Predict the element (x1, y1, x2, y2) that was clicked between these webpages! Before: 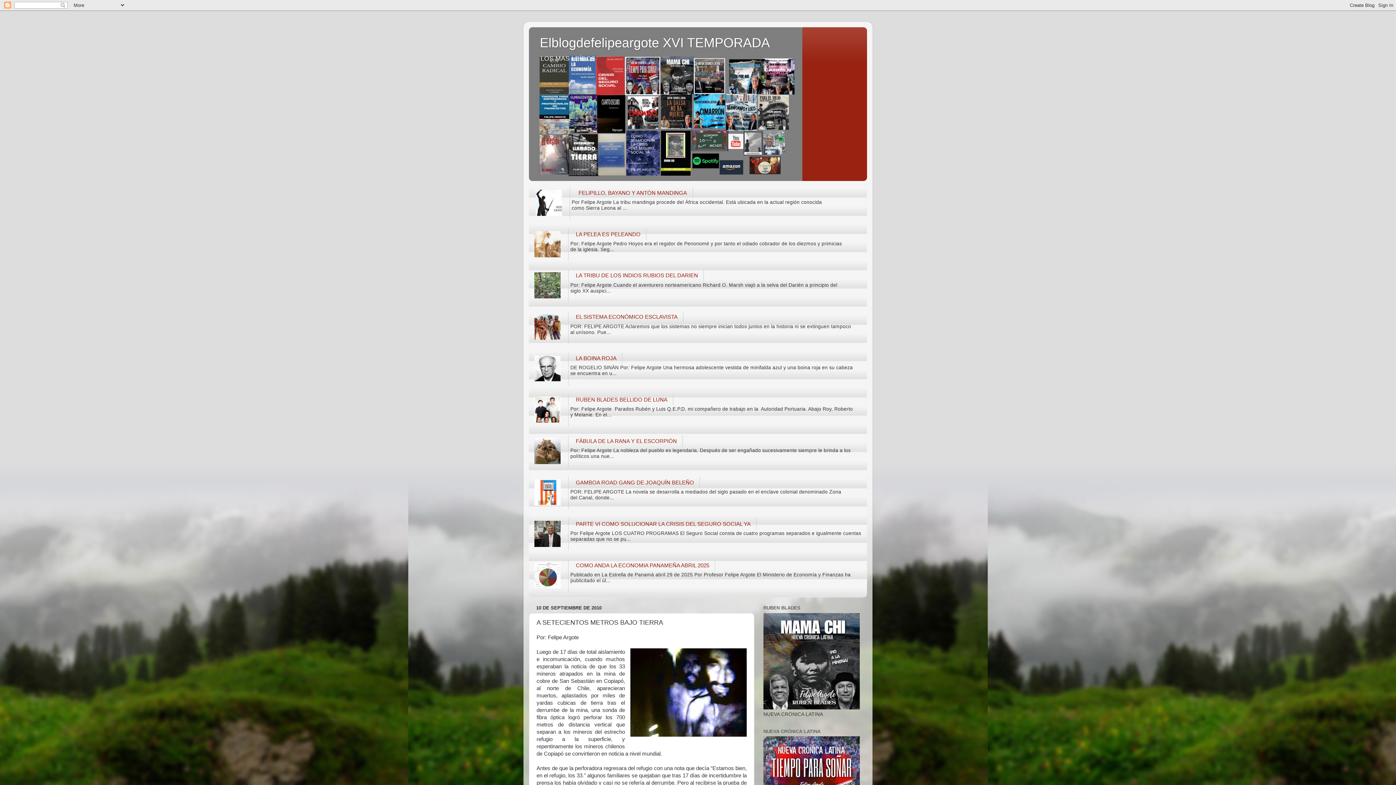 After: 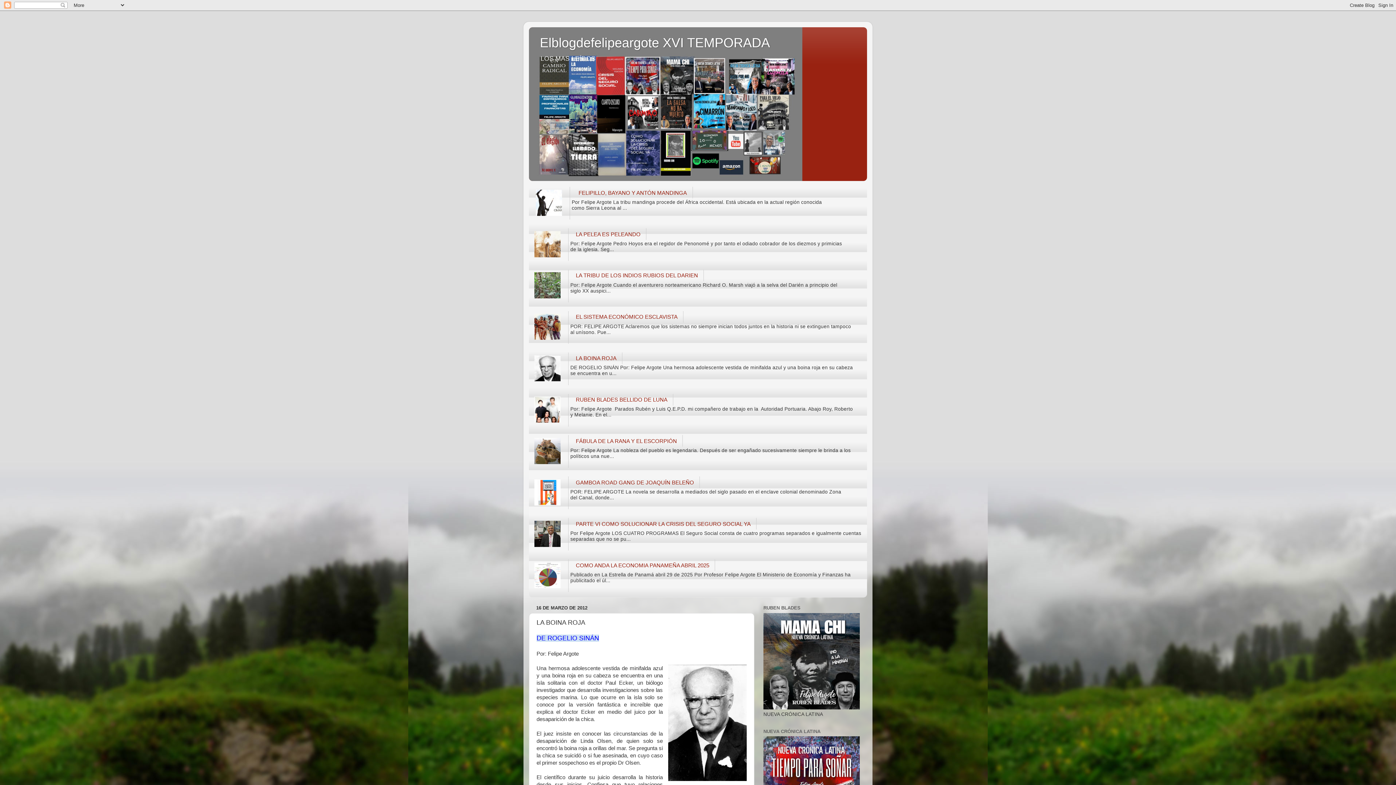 Action: bbox: (570, 352, 622, 364) label: LA BOINA ROJA